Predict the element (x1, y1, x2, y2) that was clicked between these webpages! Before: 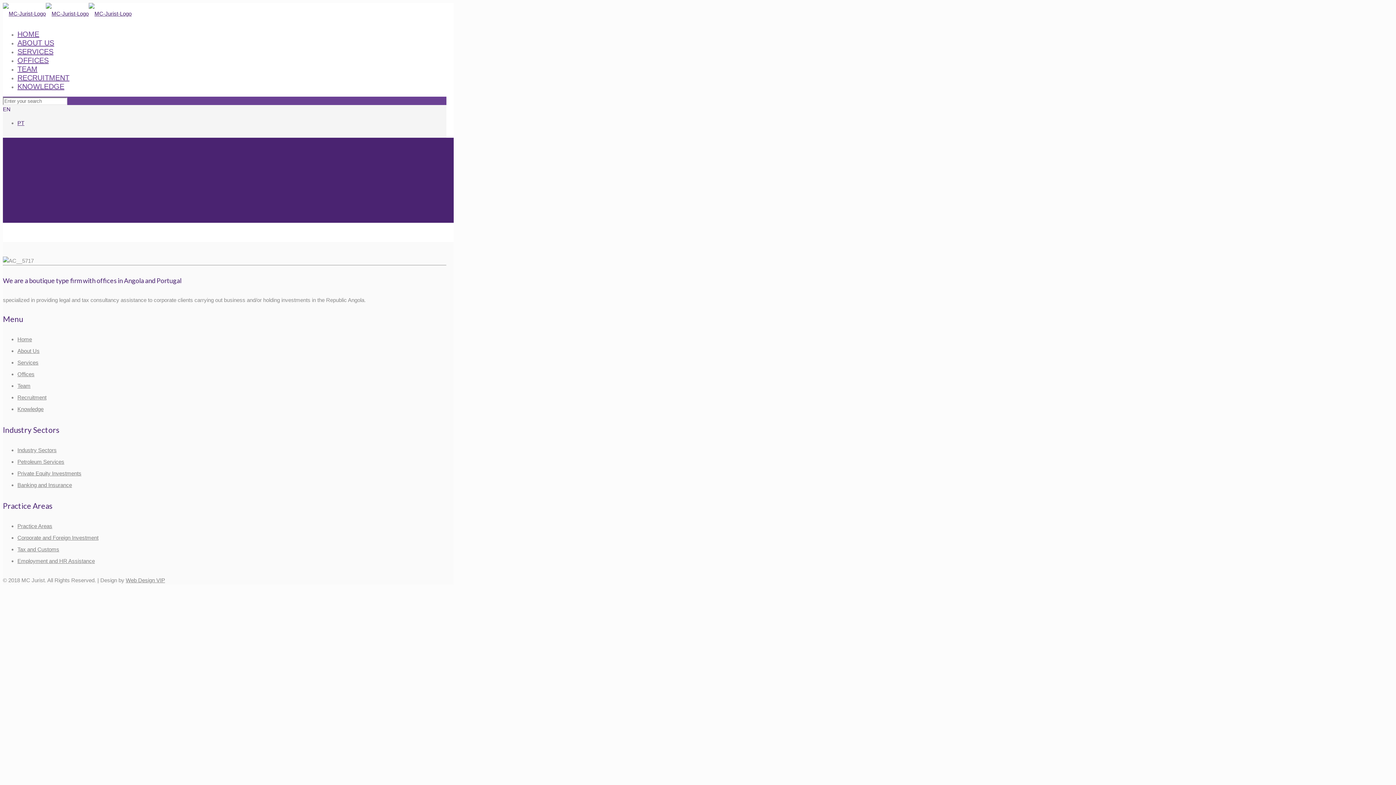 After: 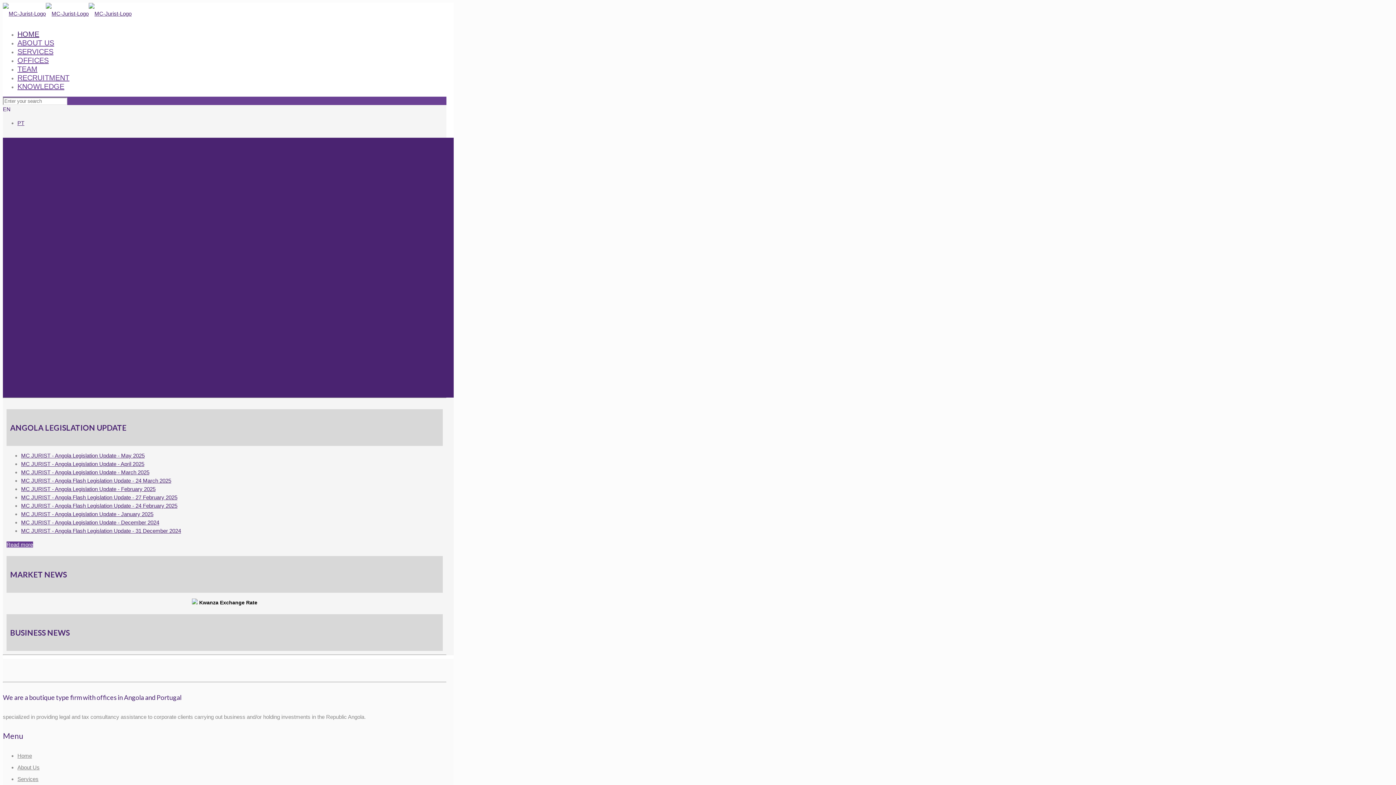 Action: bbox: (17, 336, 32, 342) label: Home